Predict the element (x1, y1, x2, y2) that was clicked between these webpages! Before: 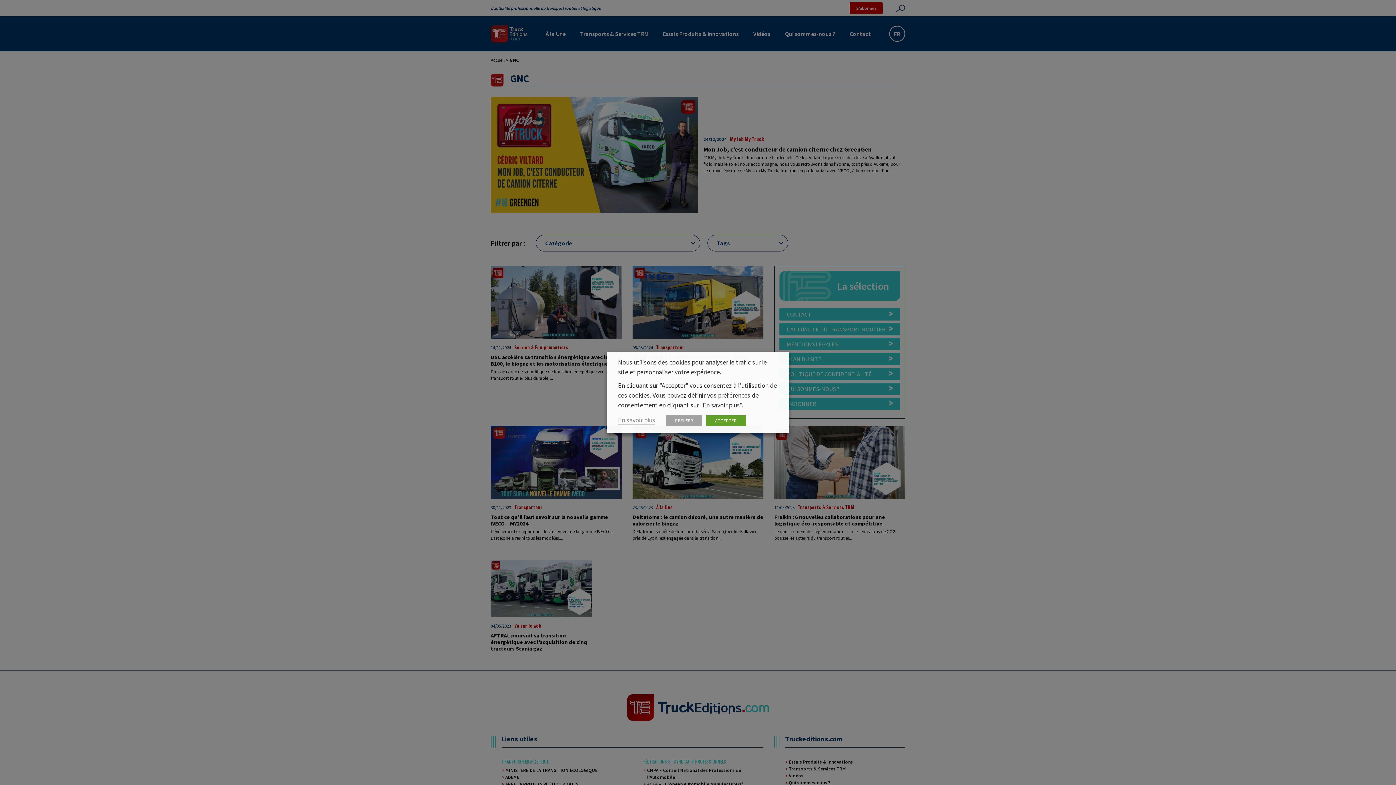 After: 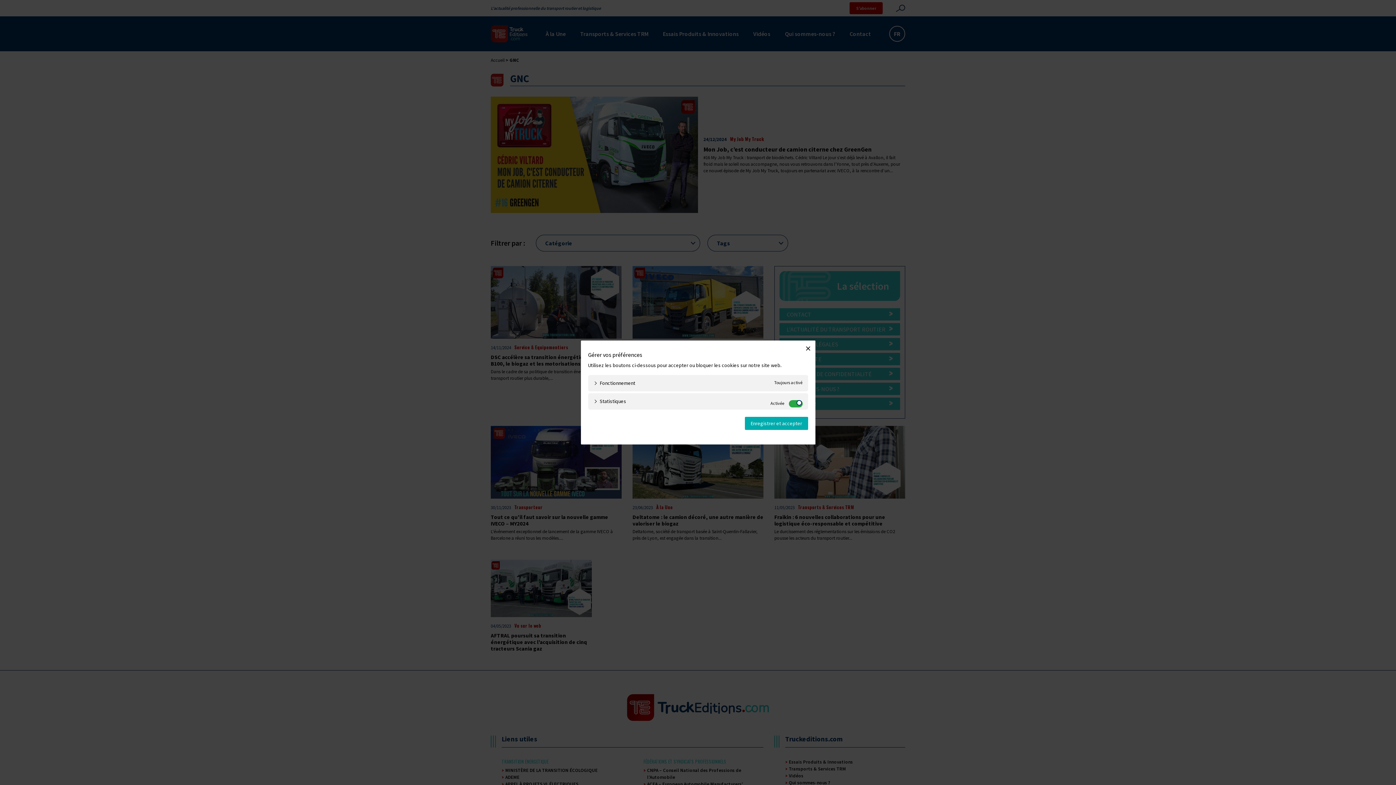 Action: bbox: (618, 416, 655, 424) label: En savoir plus